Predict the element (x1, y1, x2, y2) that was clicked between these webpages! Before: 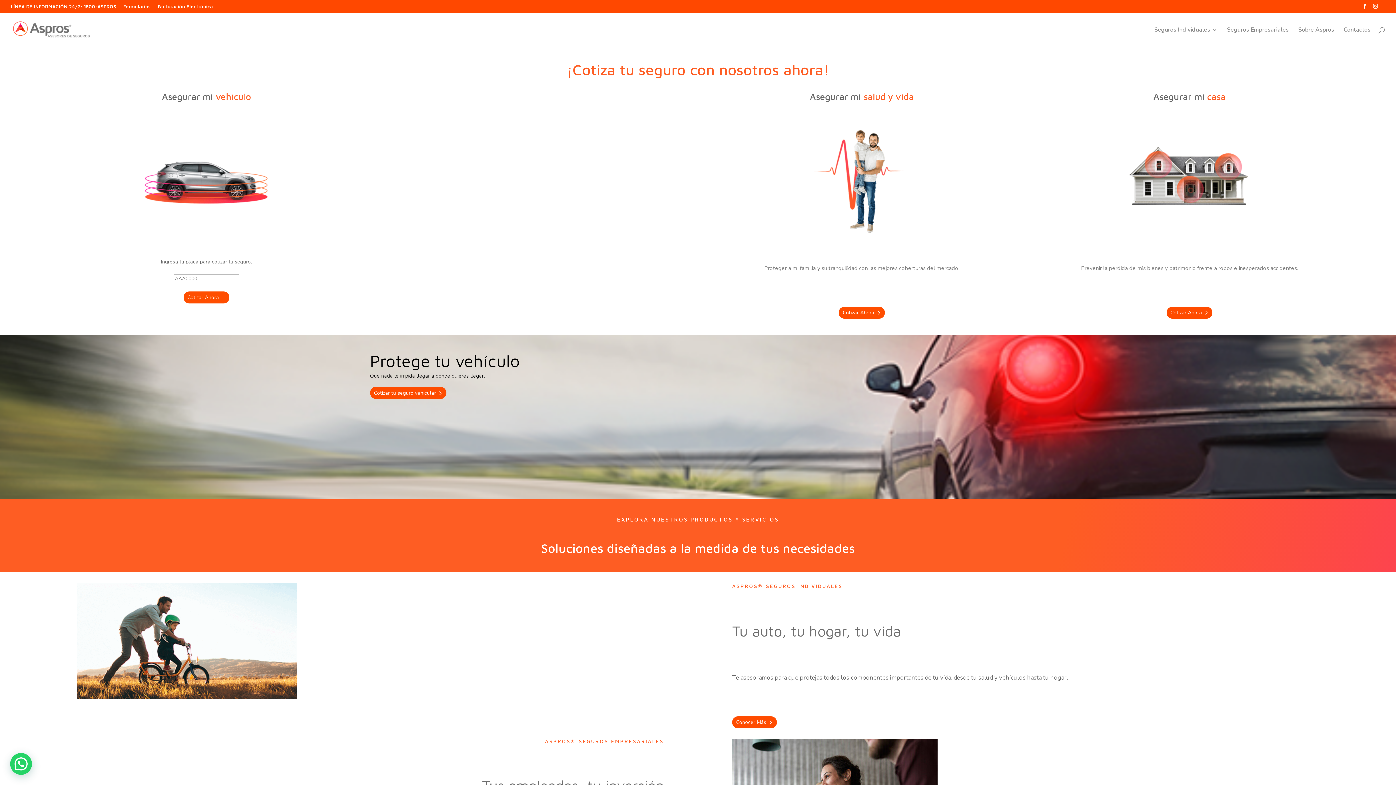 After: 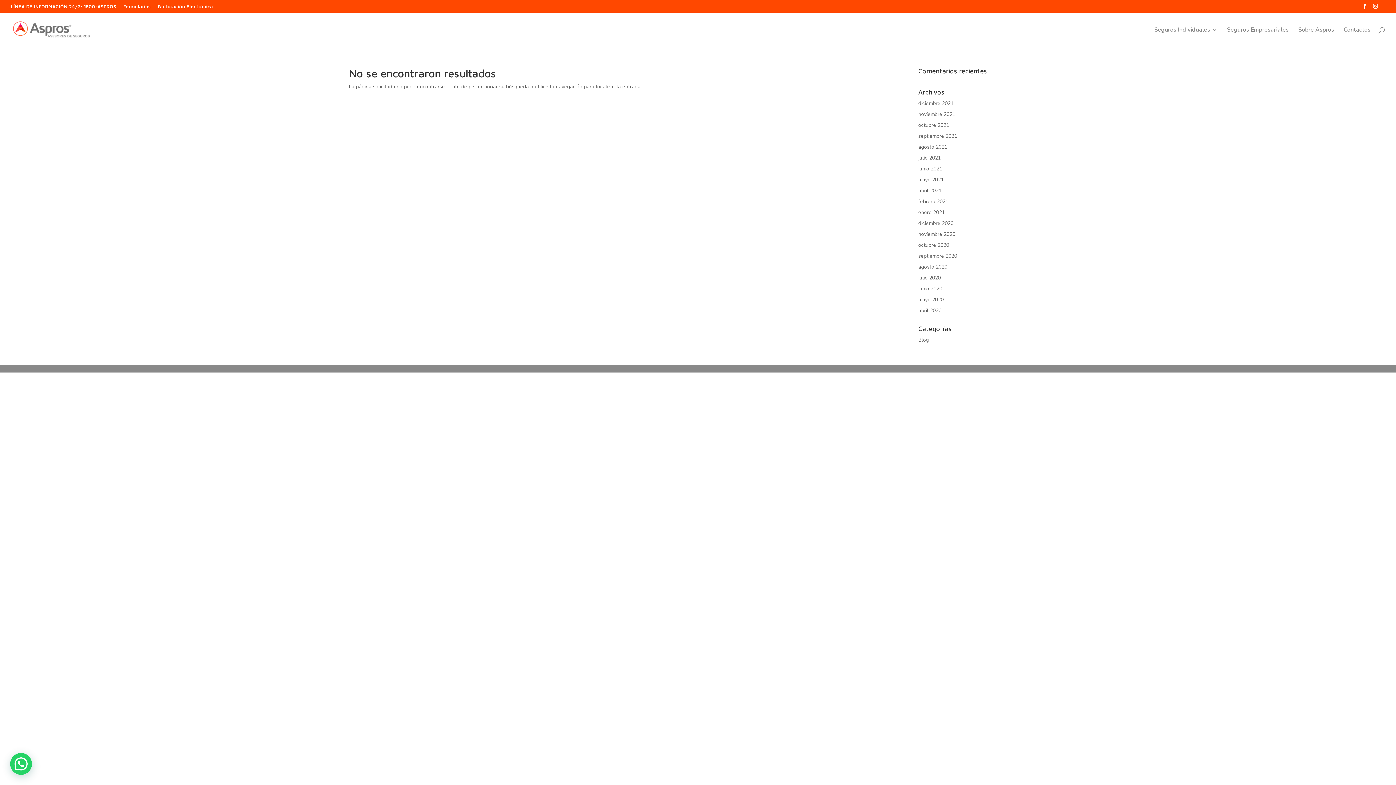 Action: label: Blog ASPROS bbox: (370, 387, 416, 399)